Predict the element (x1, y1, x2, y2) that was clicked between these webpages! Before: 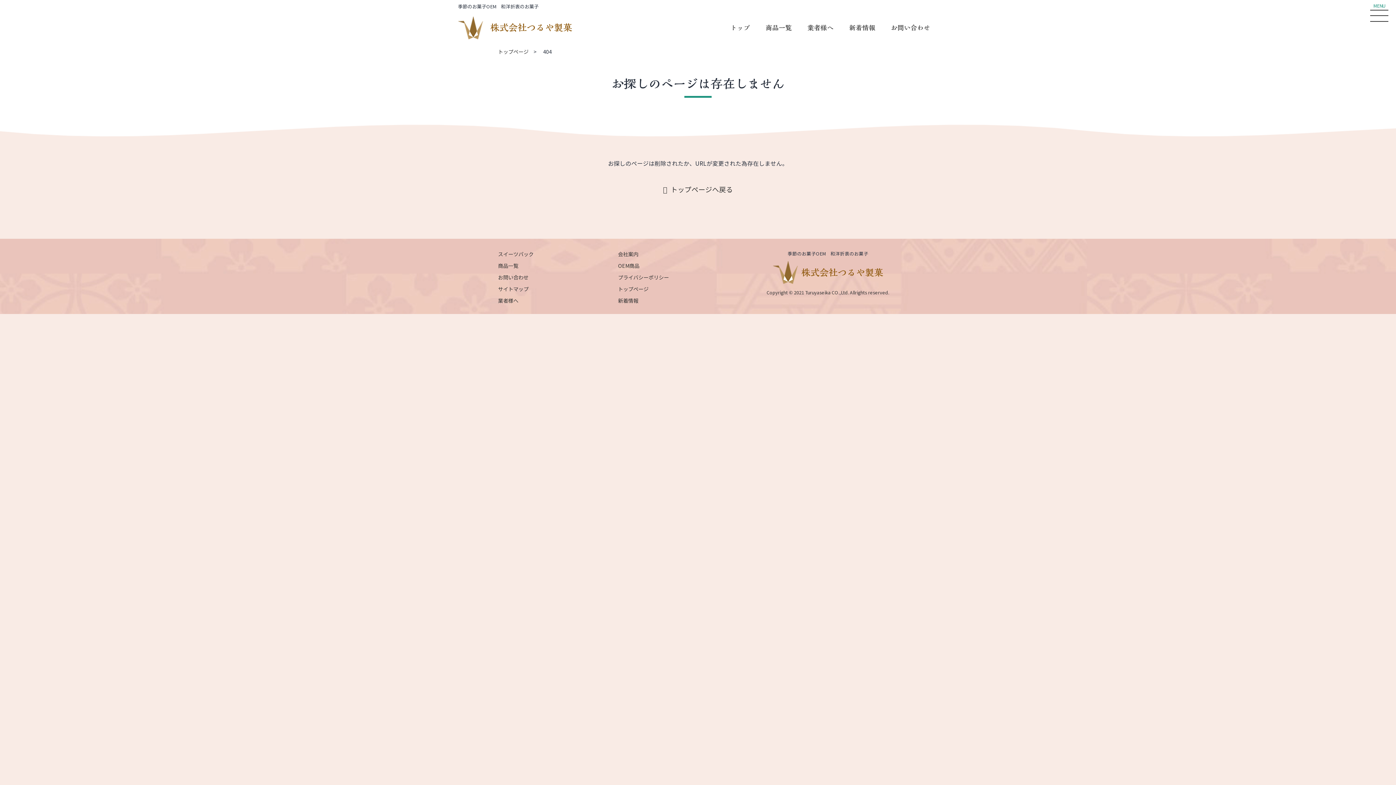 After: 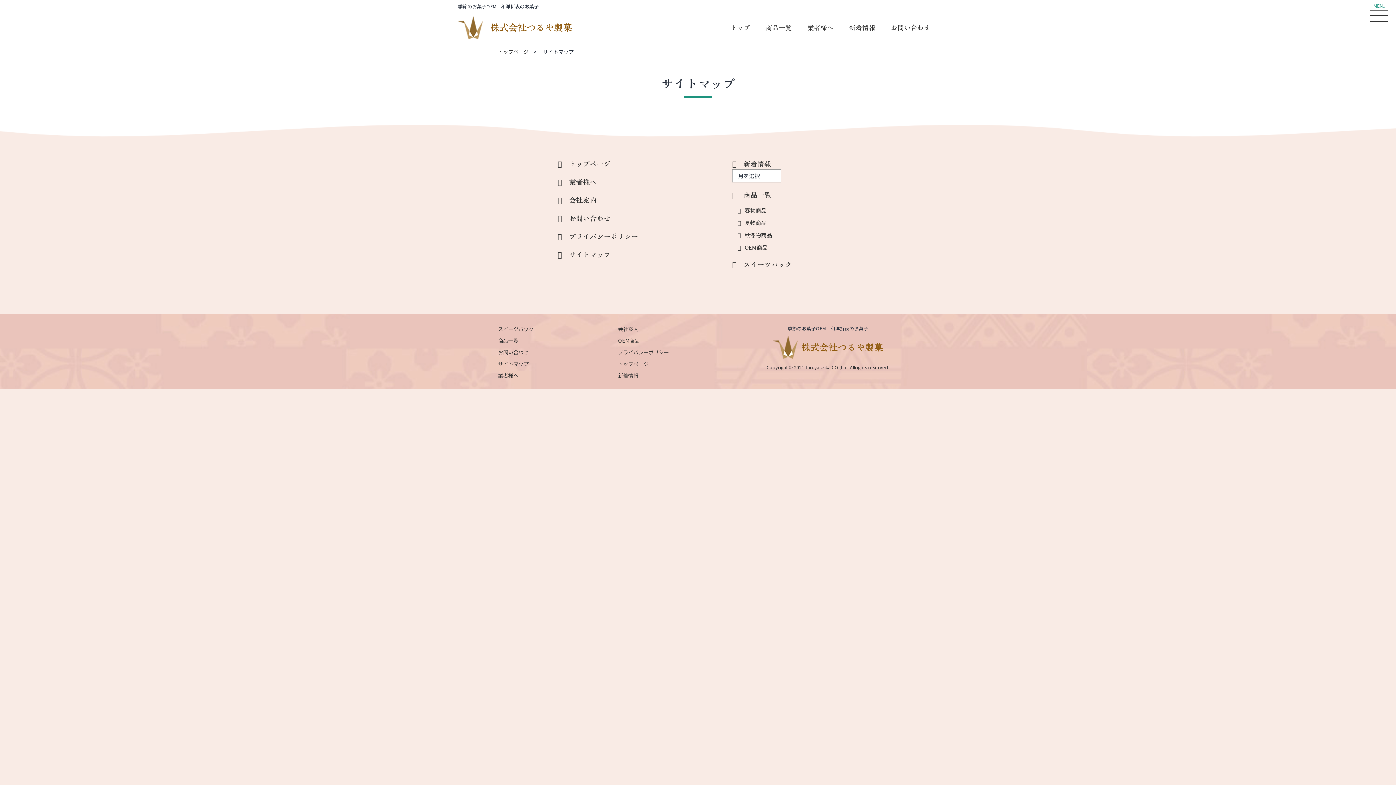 Action: label: サイトマップ bbox: (498, 285, 528, 292)